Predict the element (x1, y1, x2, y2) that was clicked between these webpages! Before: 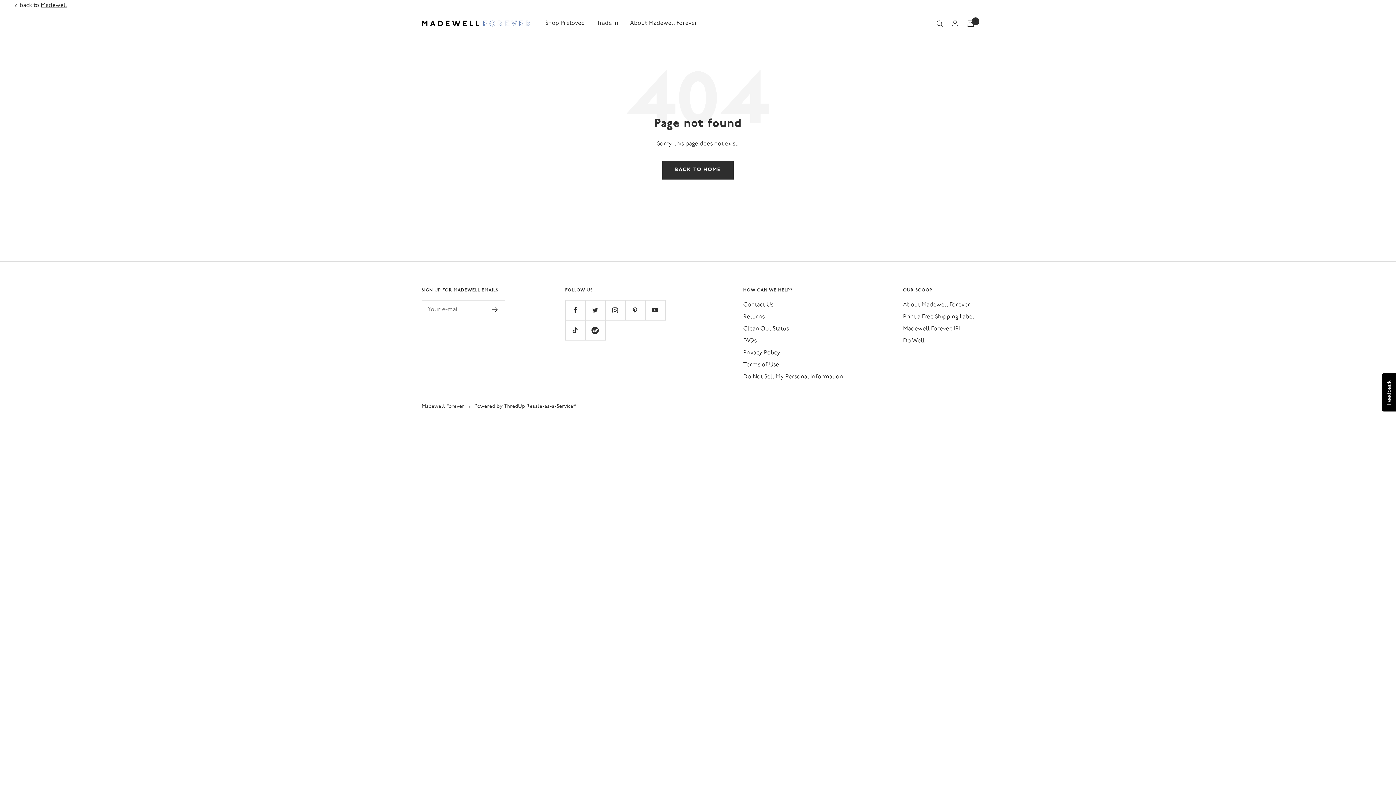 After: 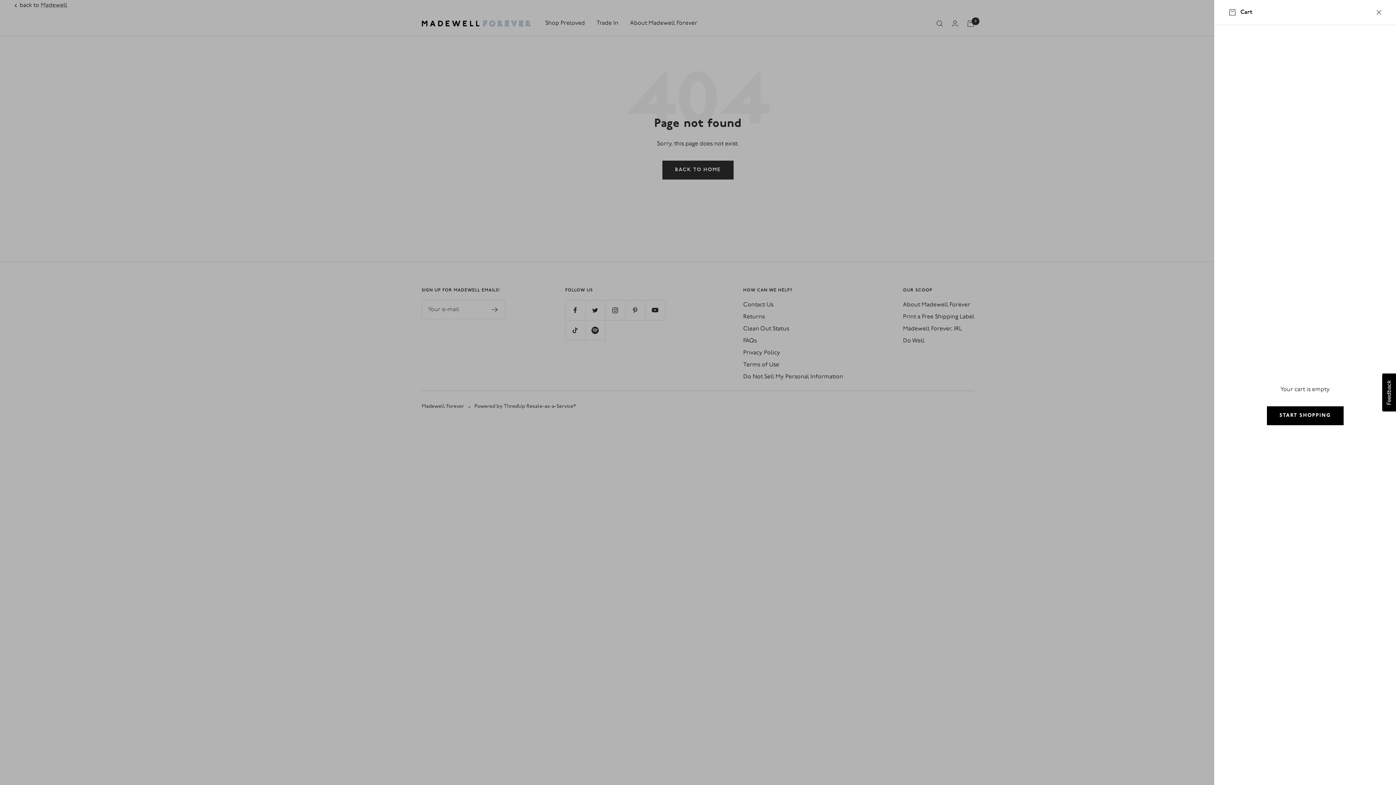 Action: label: Cart bbox: (967, 20, 974, 26)